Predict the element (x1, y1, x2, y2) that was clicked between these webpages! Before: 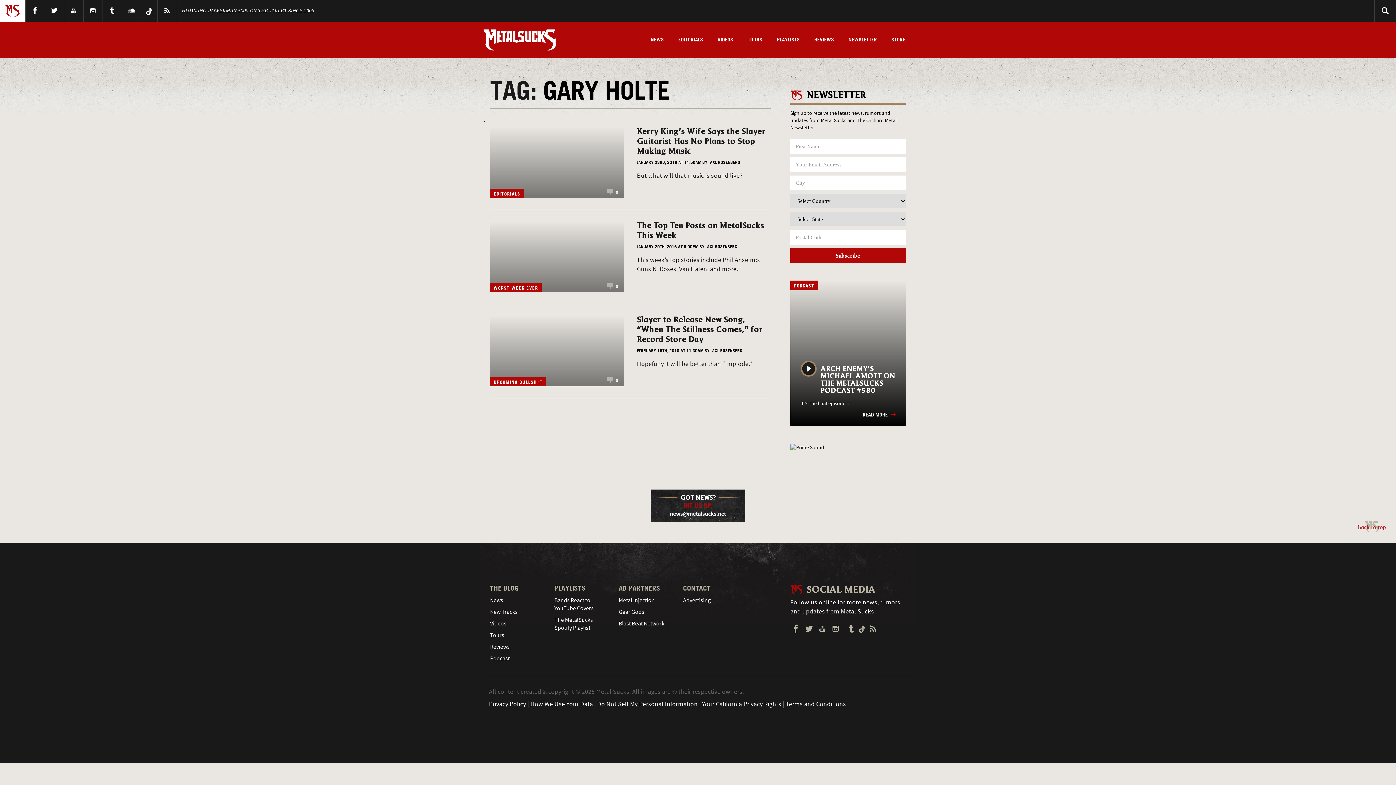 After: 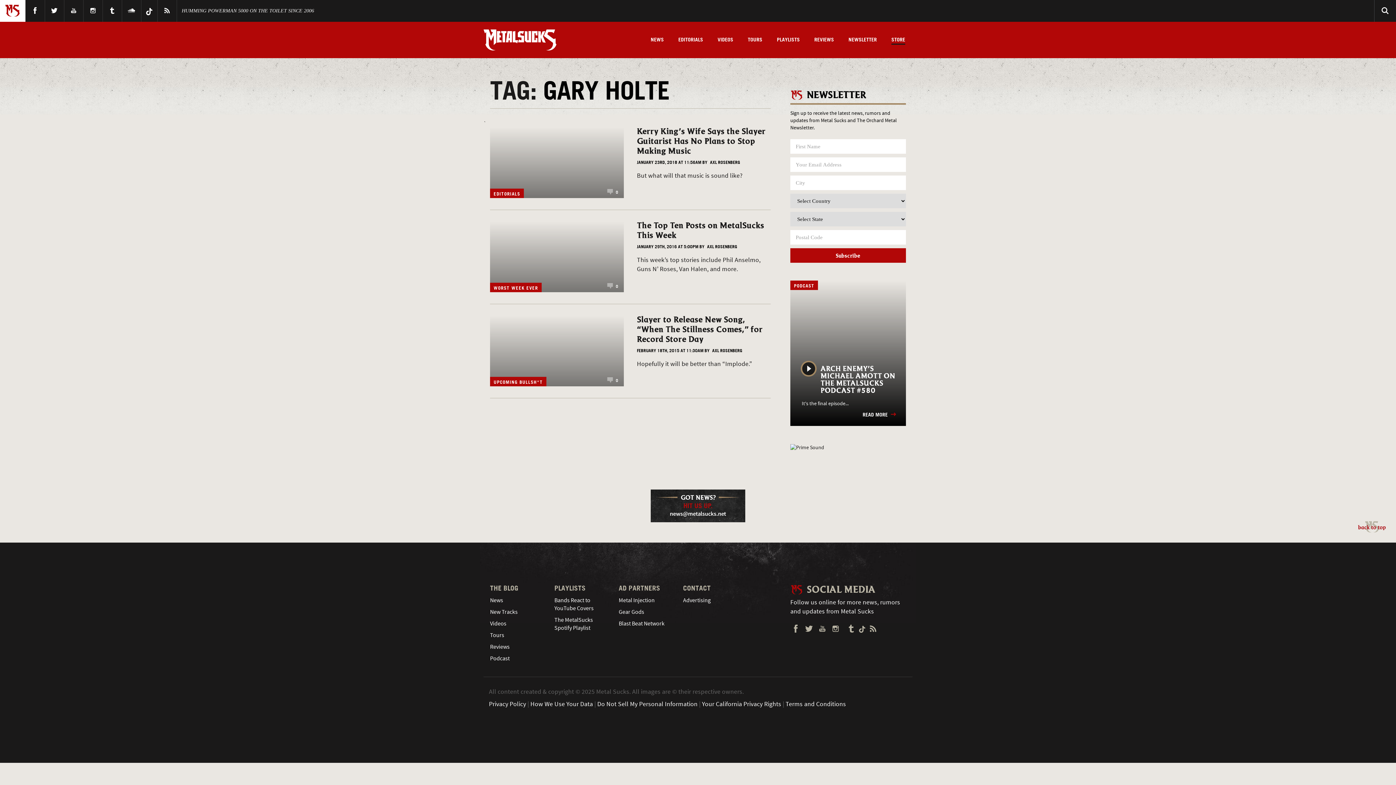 Action: label: STORE bbox: (891, 36, 905, 45)